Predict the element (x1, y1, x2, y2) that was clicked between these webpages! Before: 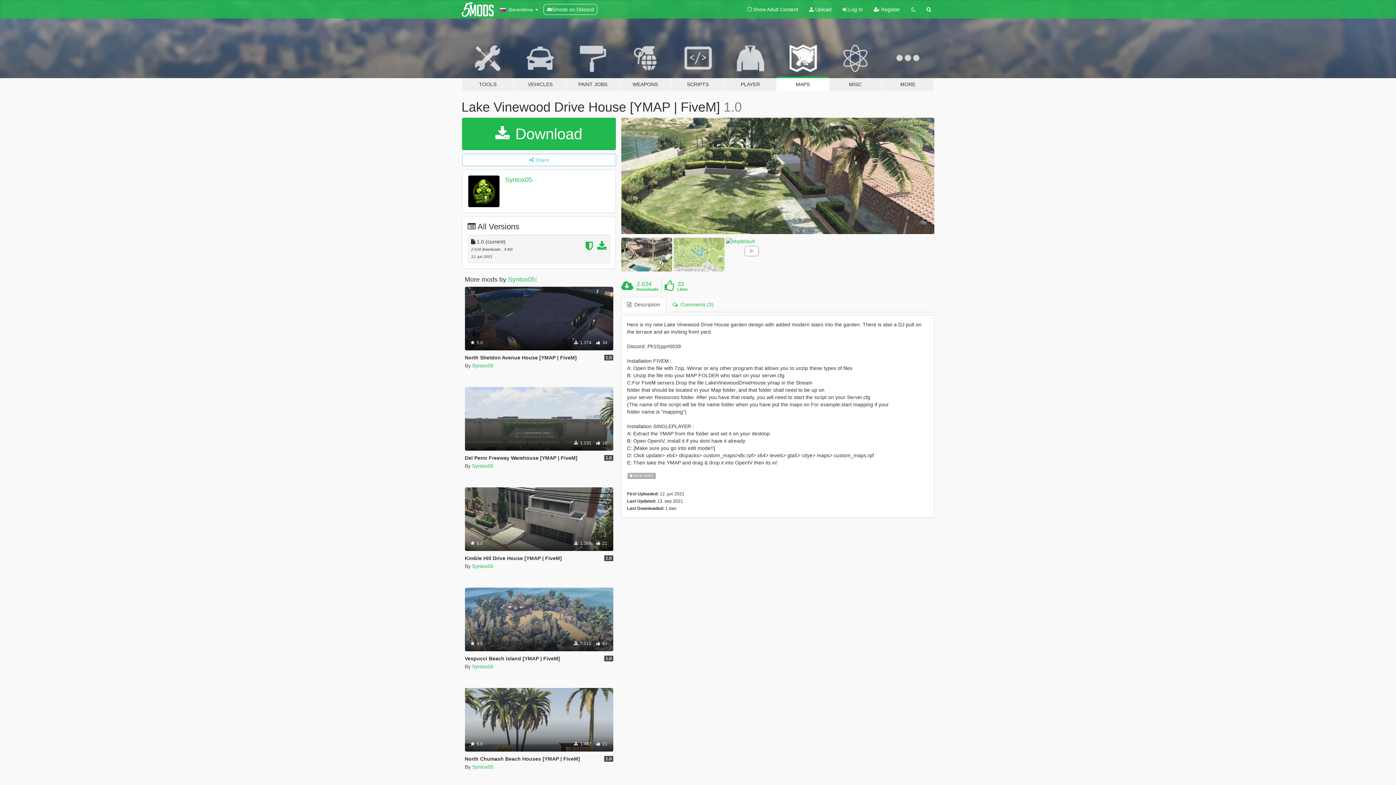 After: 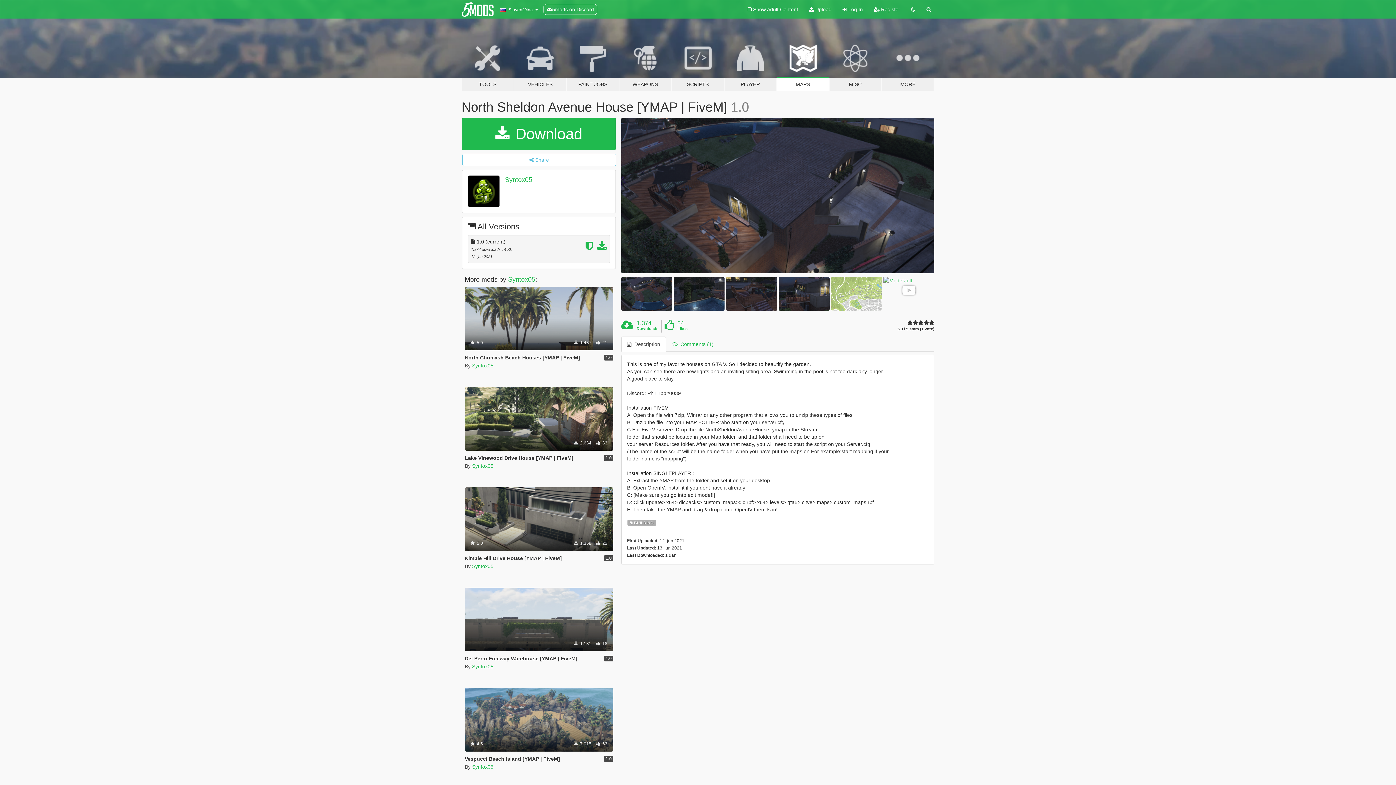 Action: label: North Sheldon Avenue House [YMAP | FiveM] bbox: (464, 354, 576, 360)